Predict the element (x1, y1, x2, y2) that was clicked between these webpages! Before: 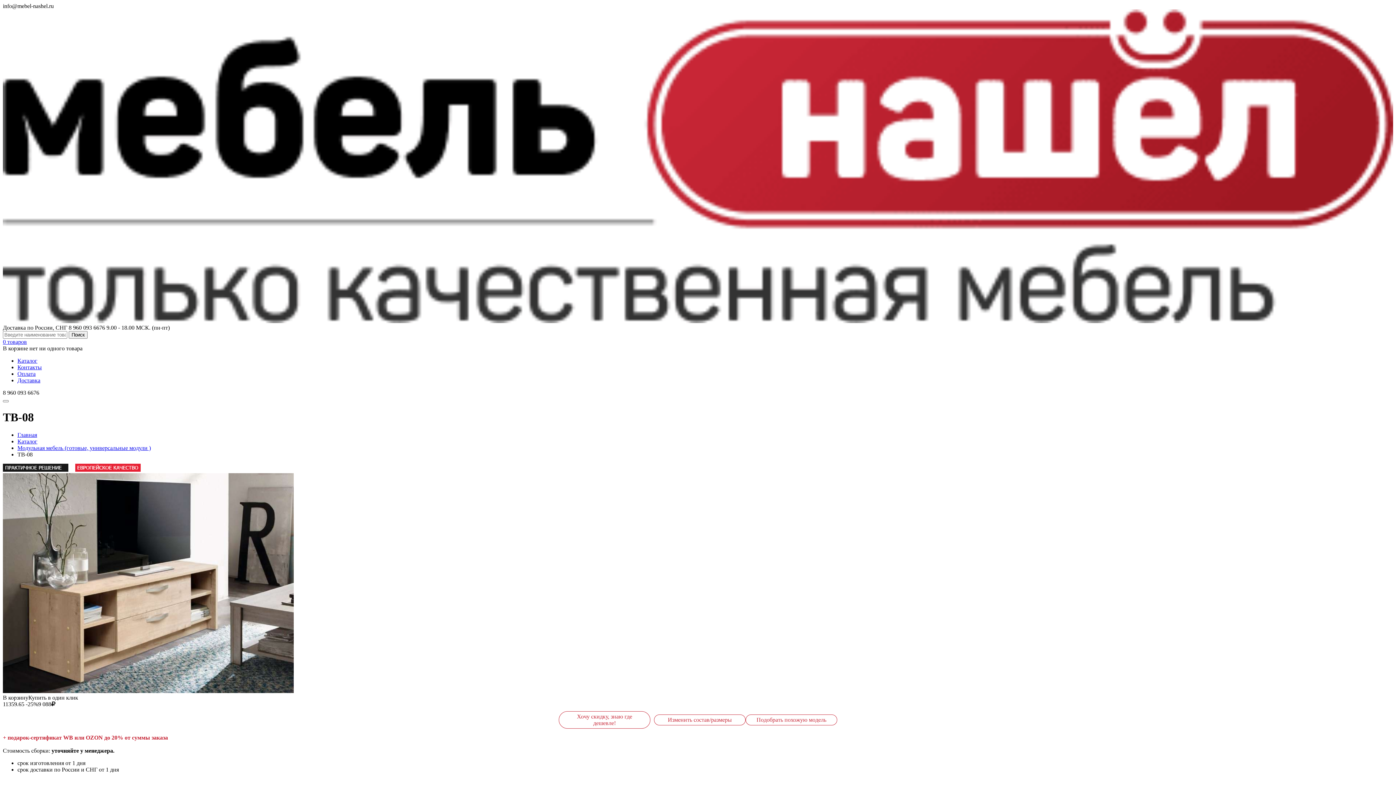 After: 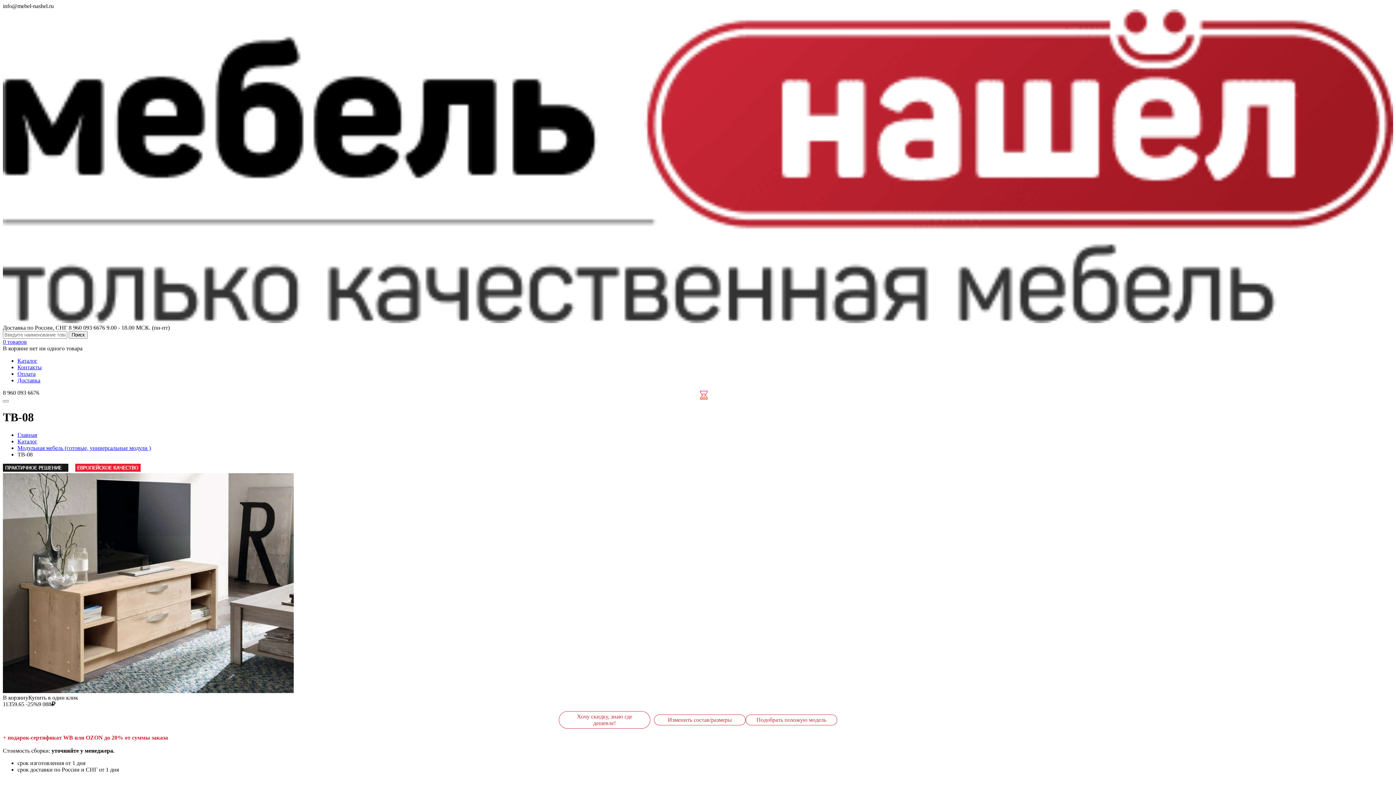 Action: bbox: (28, 695, 78, 701) label: Купить в один клик